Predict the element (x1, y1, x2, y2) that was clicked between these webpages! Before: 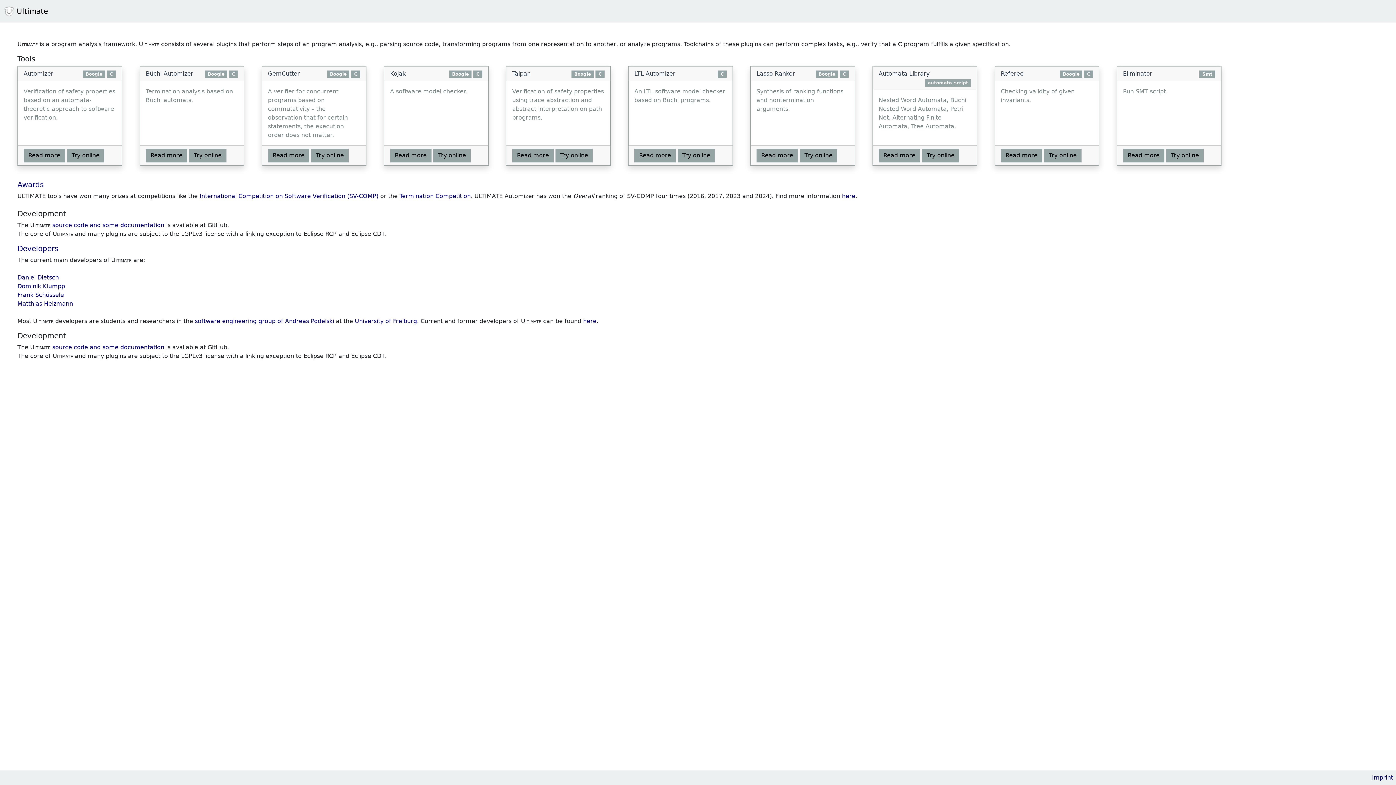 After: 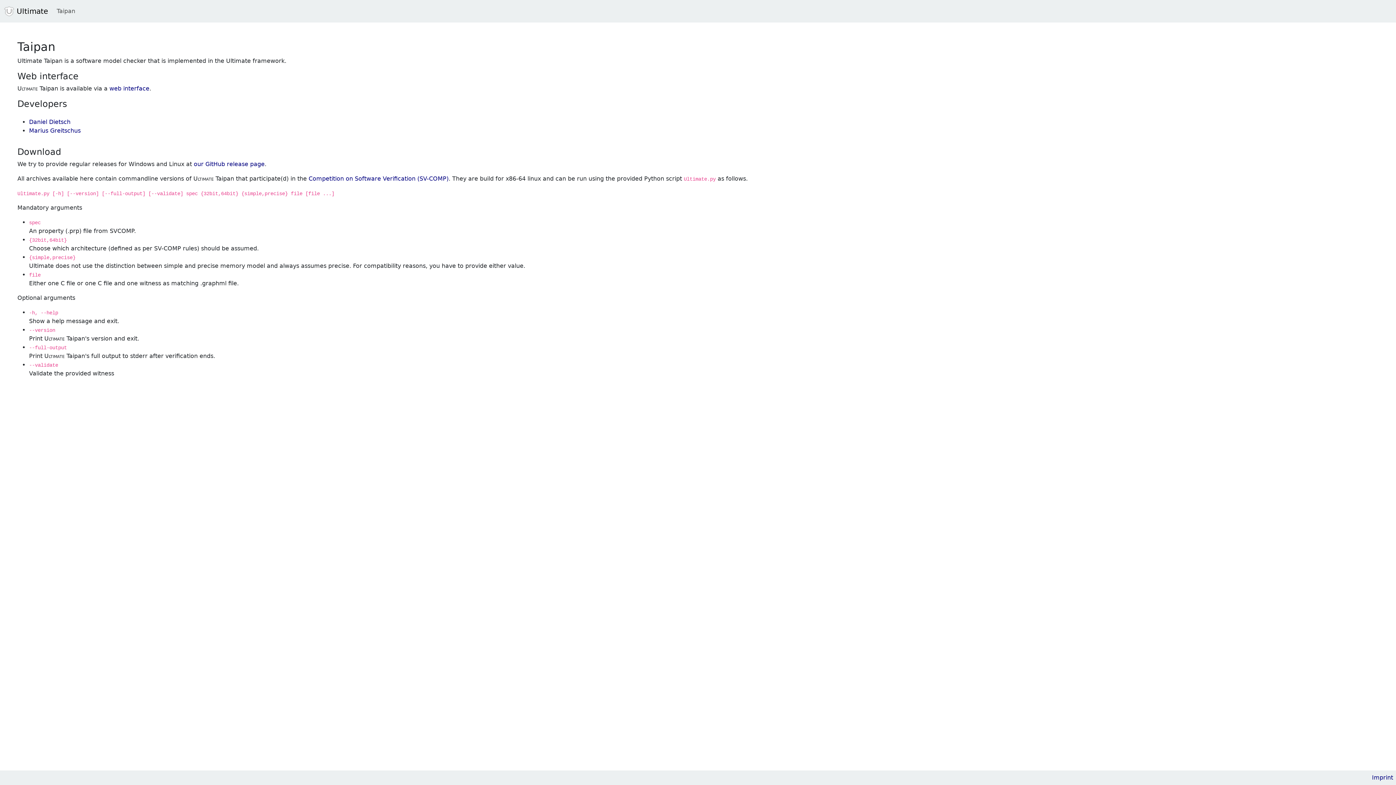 Action: bbox: (512, 70, 530, 77) label: Taipan